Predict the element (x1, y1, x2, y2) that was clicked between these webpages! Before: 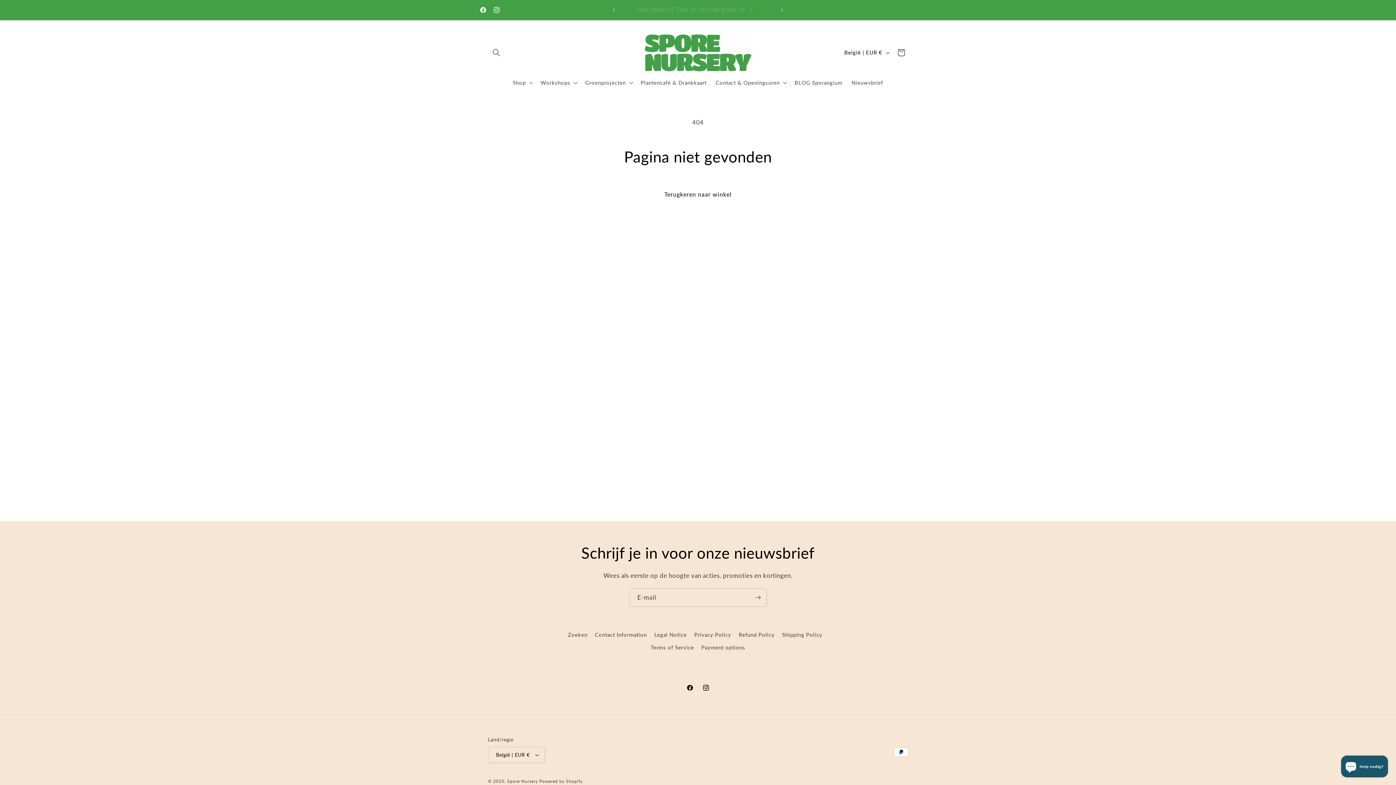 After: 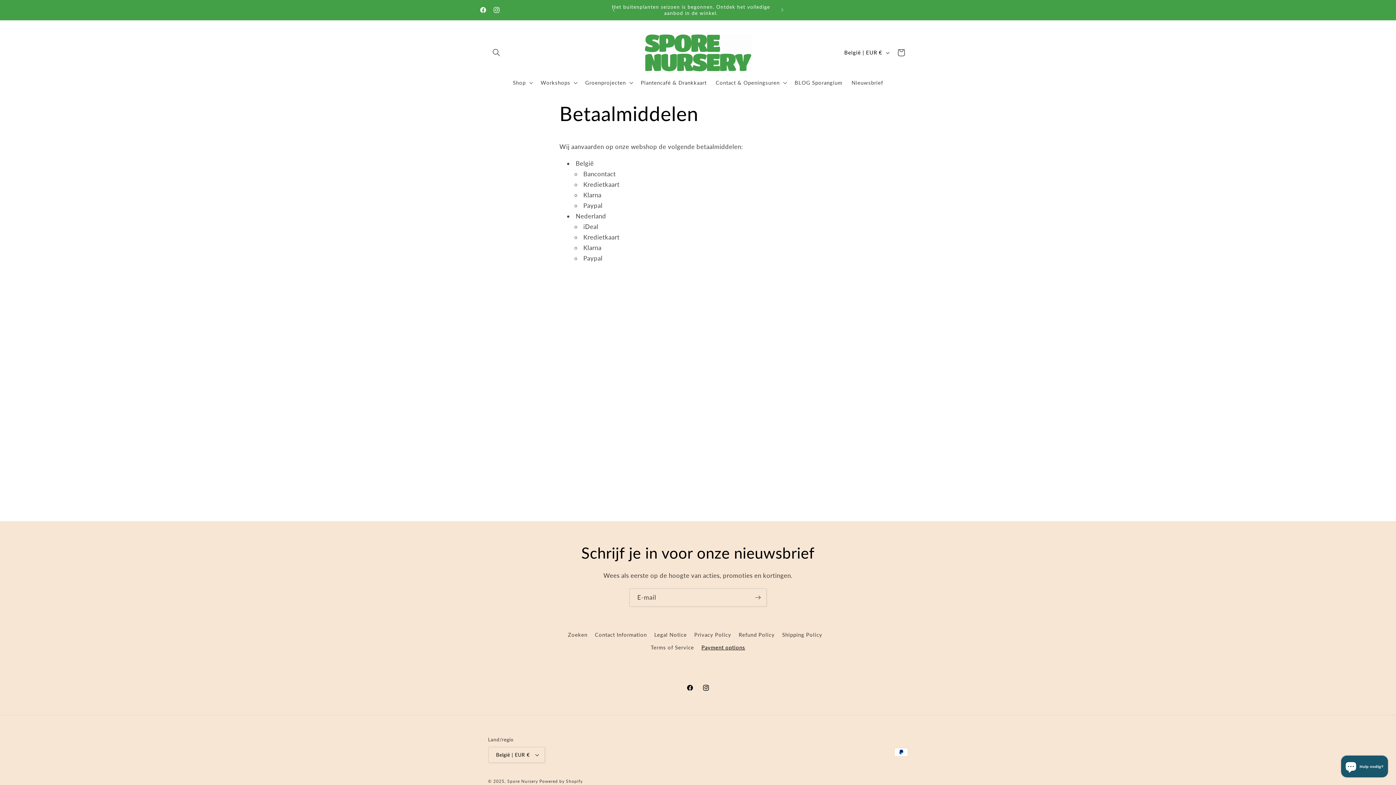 Action: label: Payment options bbox: (701, 641, 745, 654)